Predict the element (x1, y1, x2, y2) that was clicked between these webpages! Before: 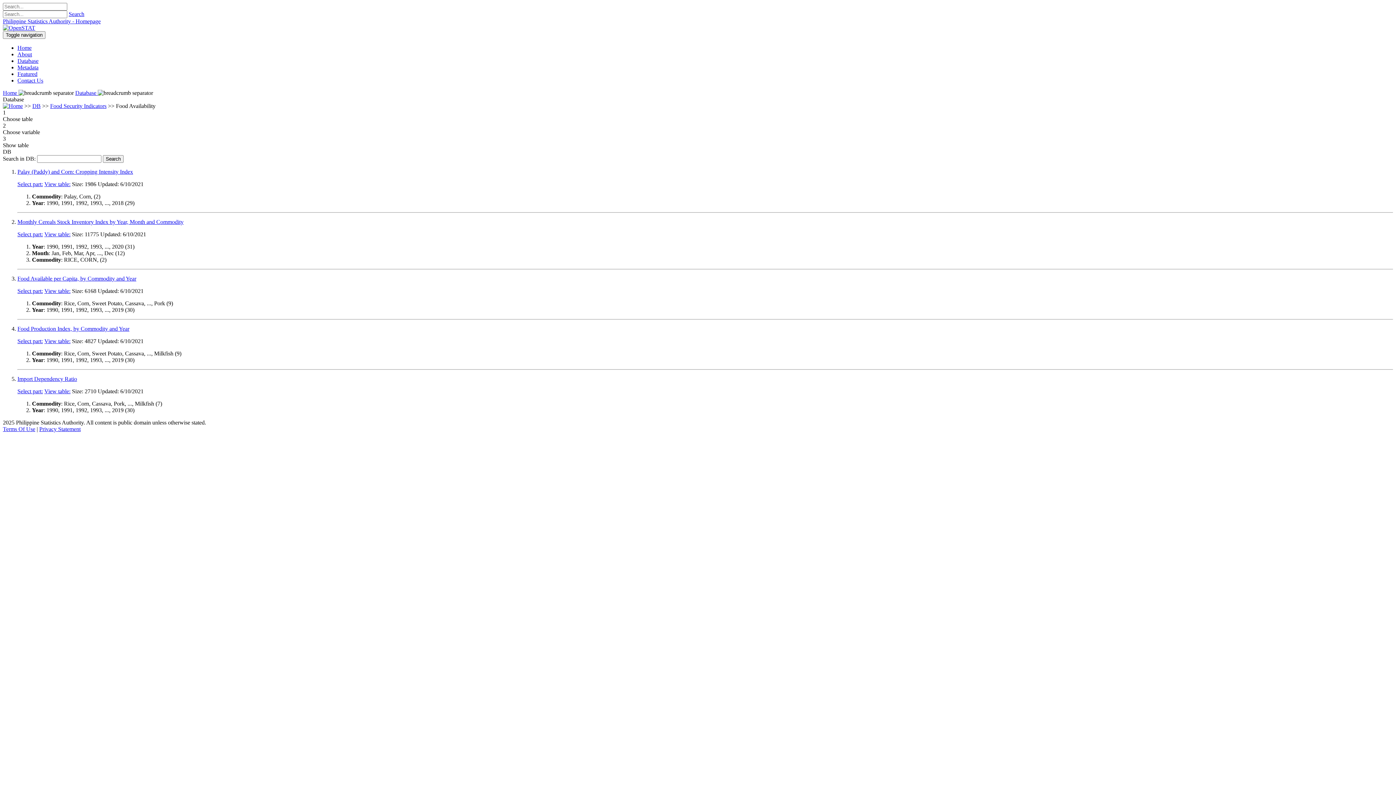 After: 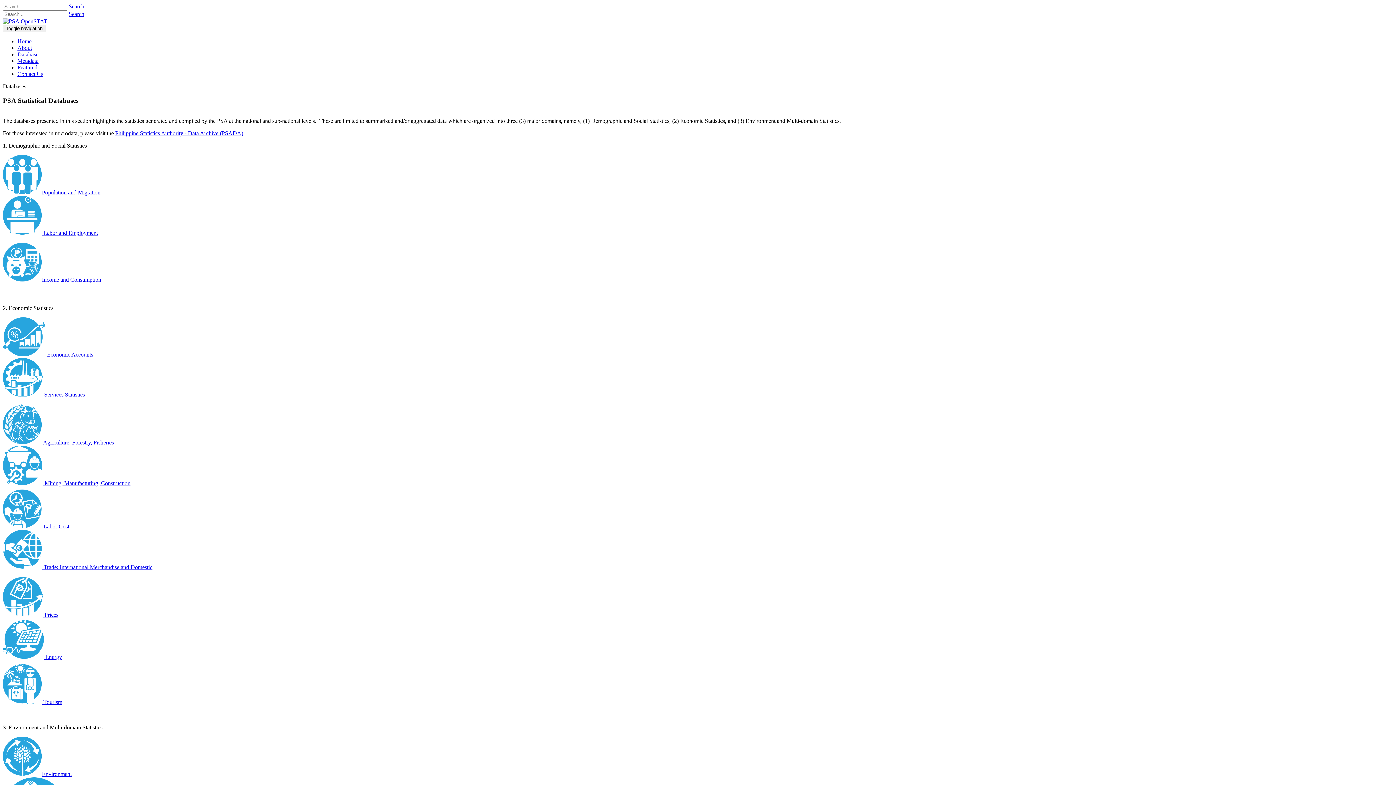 Action: label: Search bbox: (68, 10, 84, 17)